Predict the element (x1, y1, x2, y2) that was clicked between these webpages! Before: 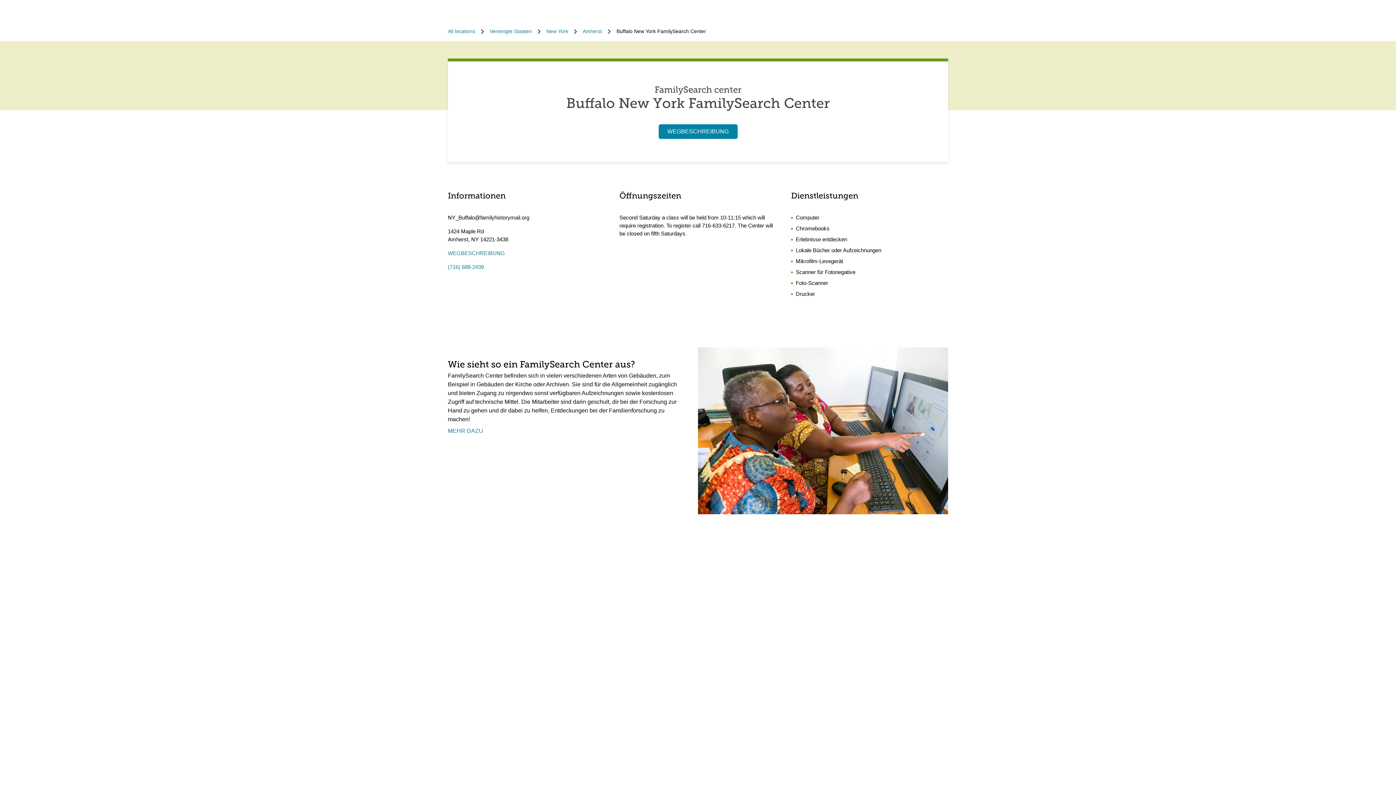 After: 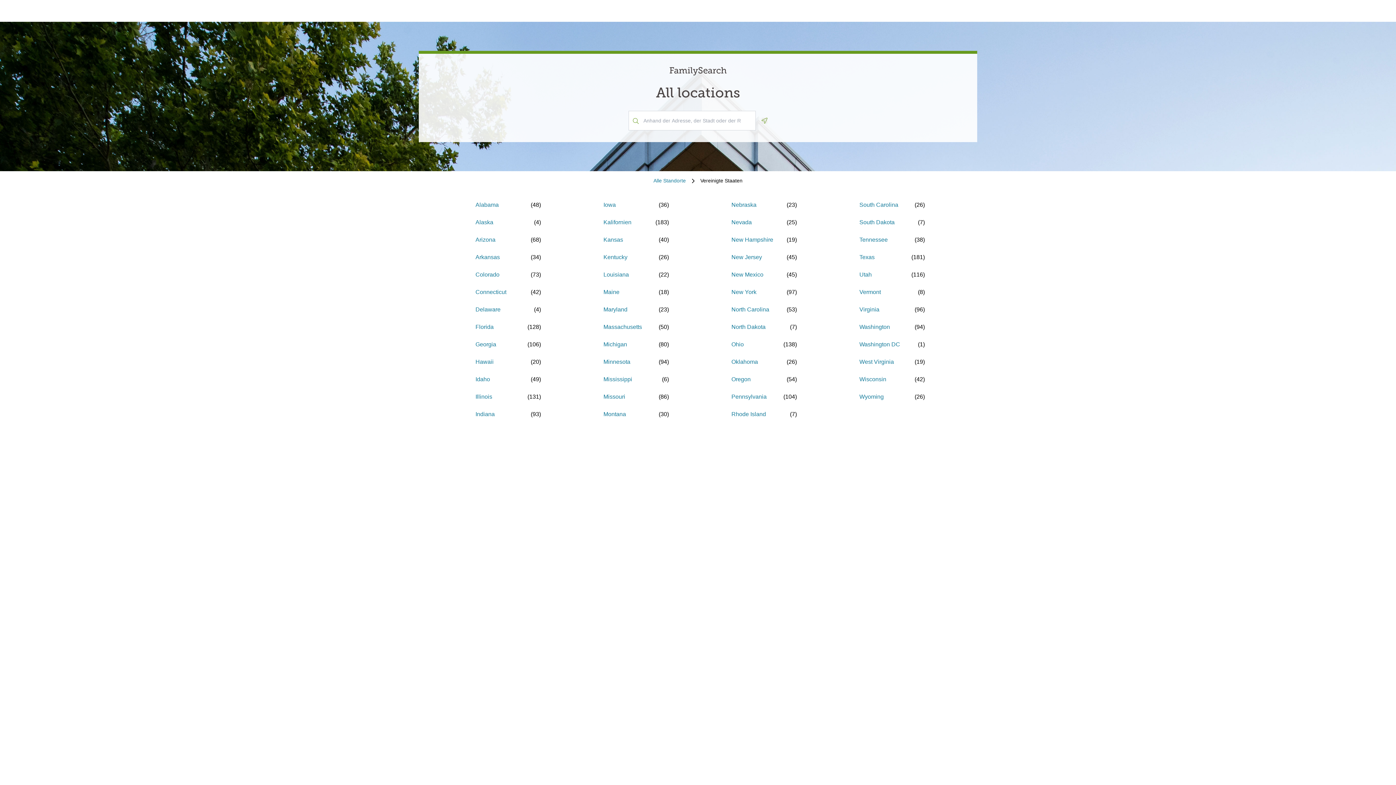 Action: label: Vereinigte Staaten bbox: (489, 27, 532, 35)